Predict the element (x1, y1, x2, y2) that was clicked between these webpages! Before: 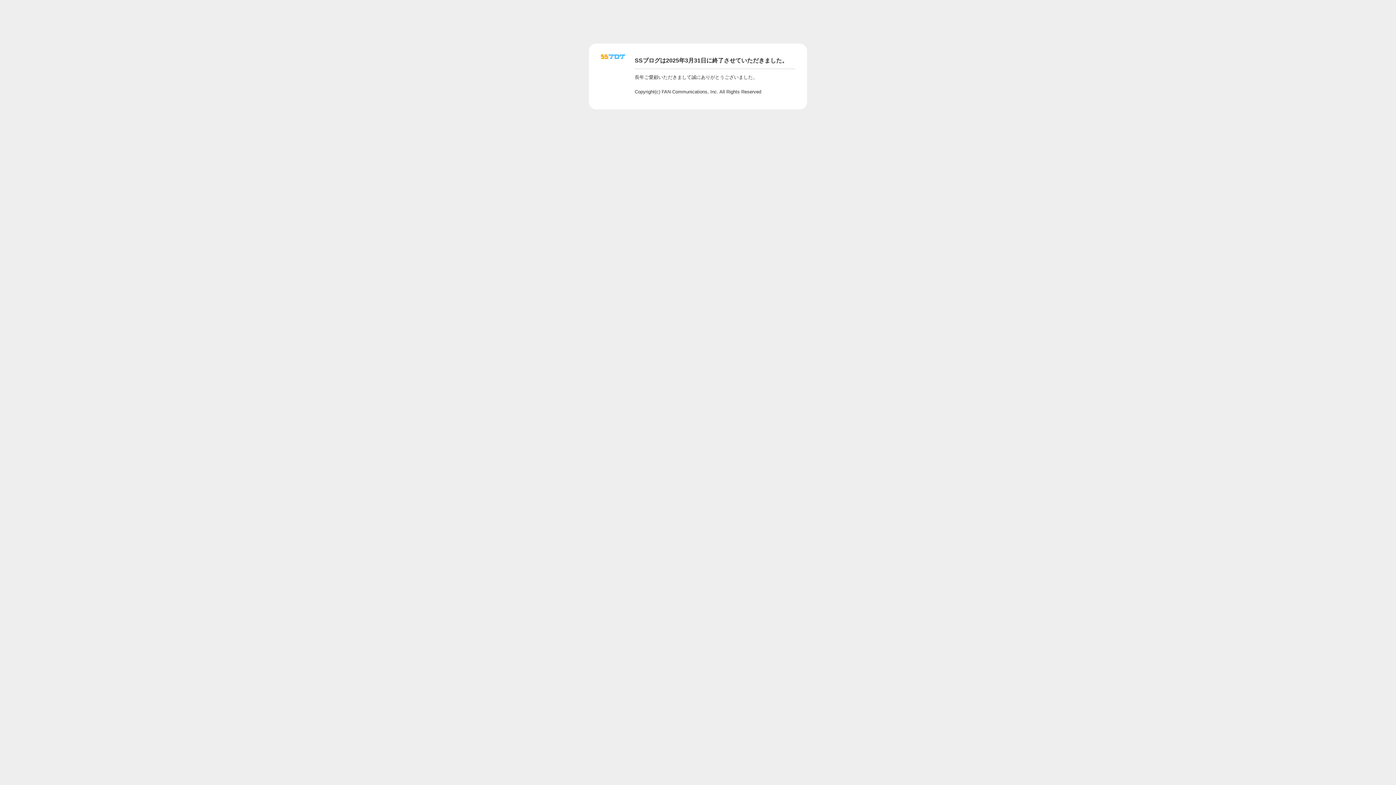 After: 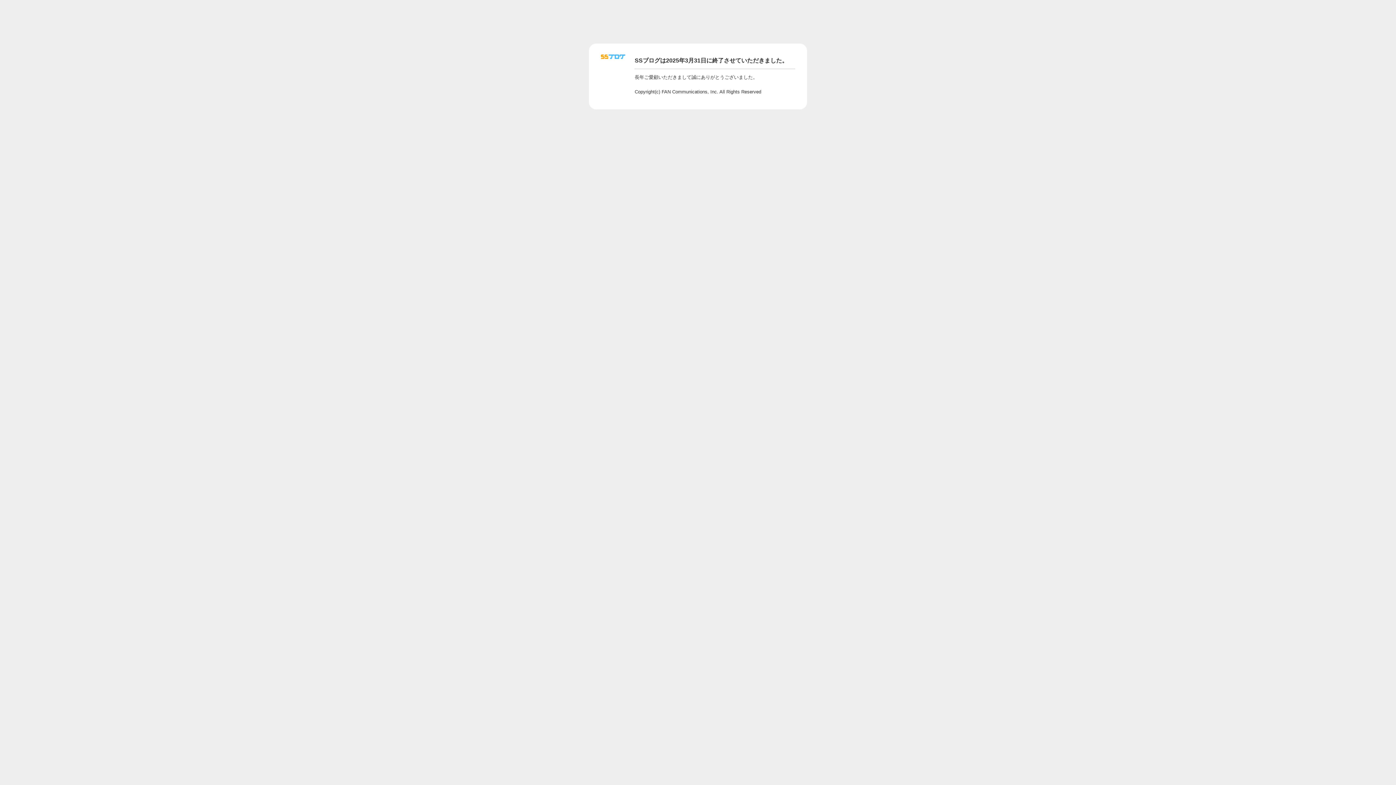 Action: bbox: (601, 56, 625, 62)